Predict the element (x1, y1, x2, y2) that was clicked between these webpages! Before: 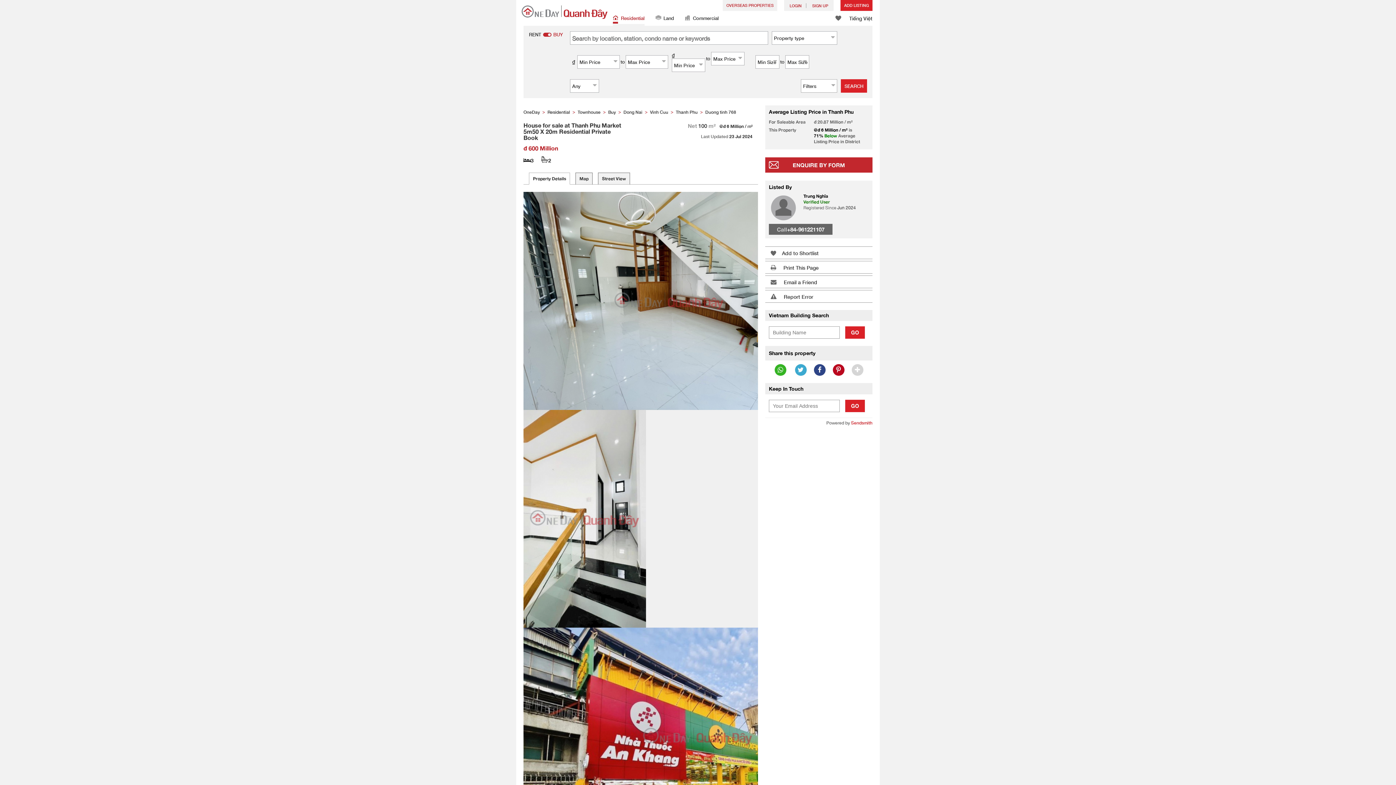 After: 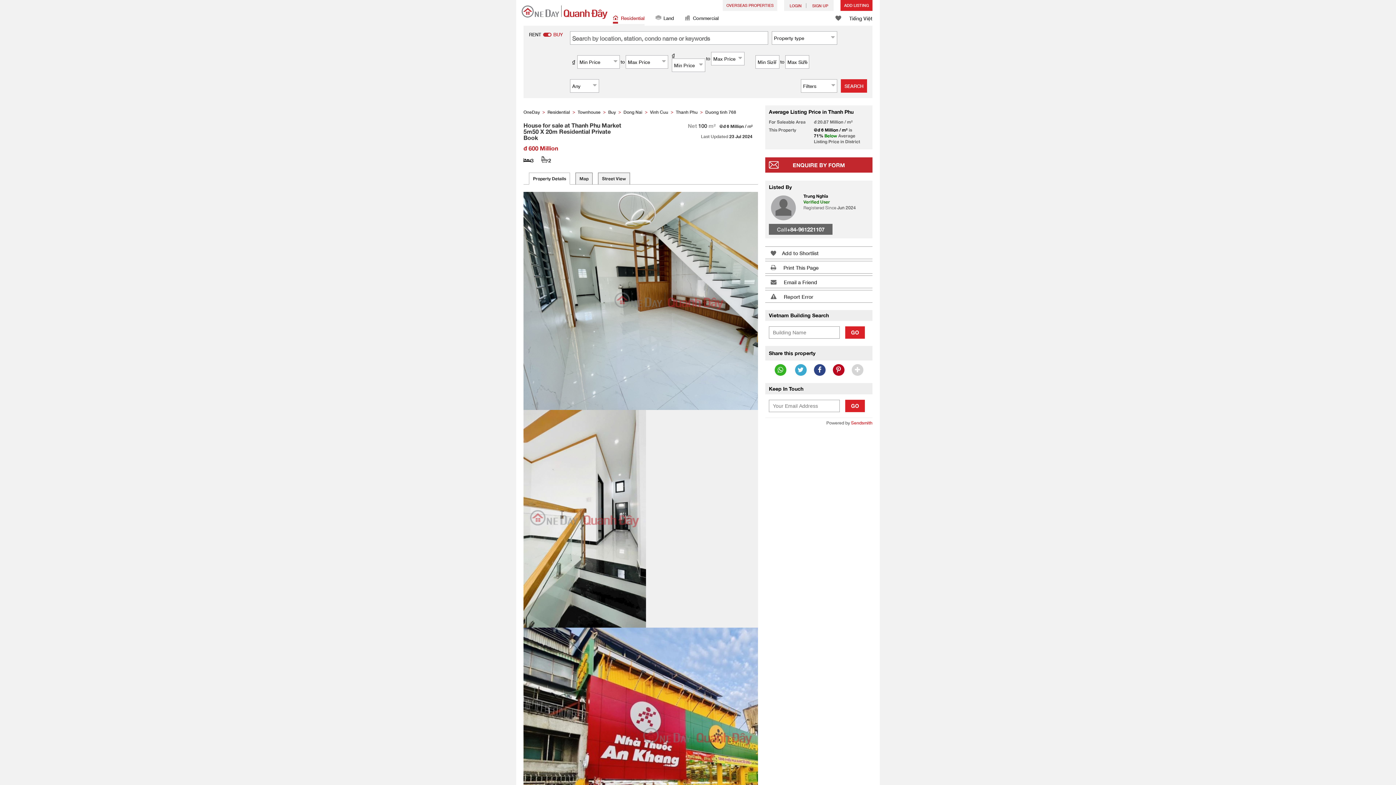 Action: bbox: (814, 364, 825, 376)